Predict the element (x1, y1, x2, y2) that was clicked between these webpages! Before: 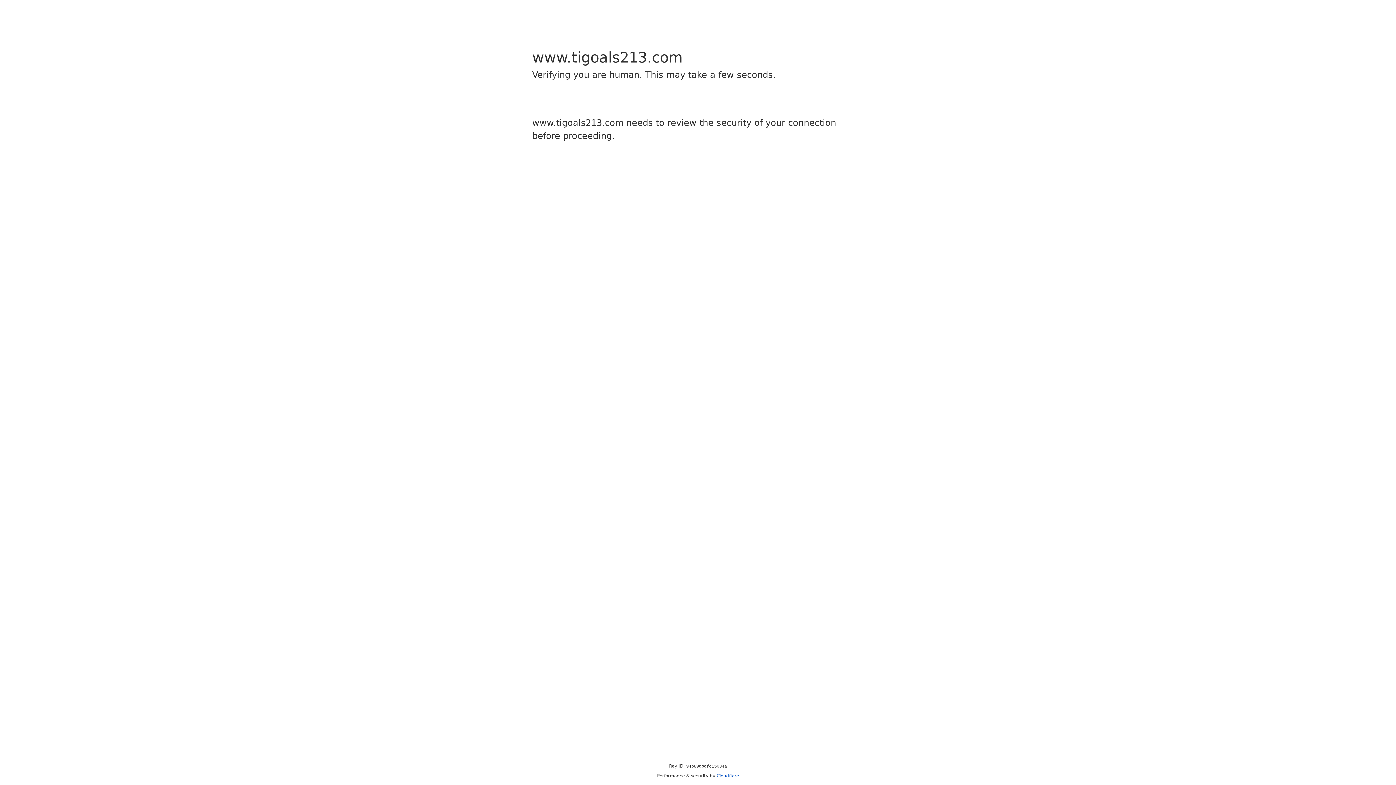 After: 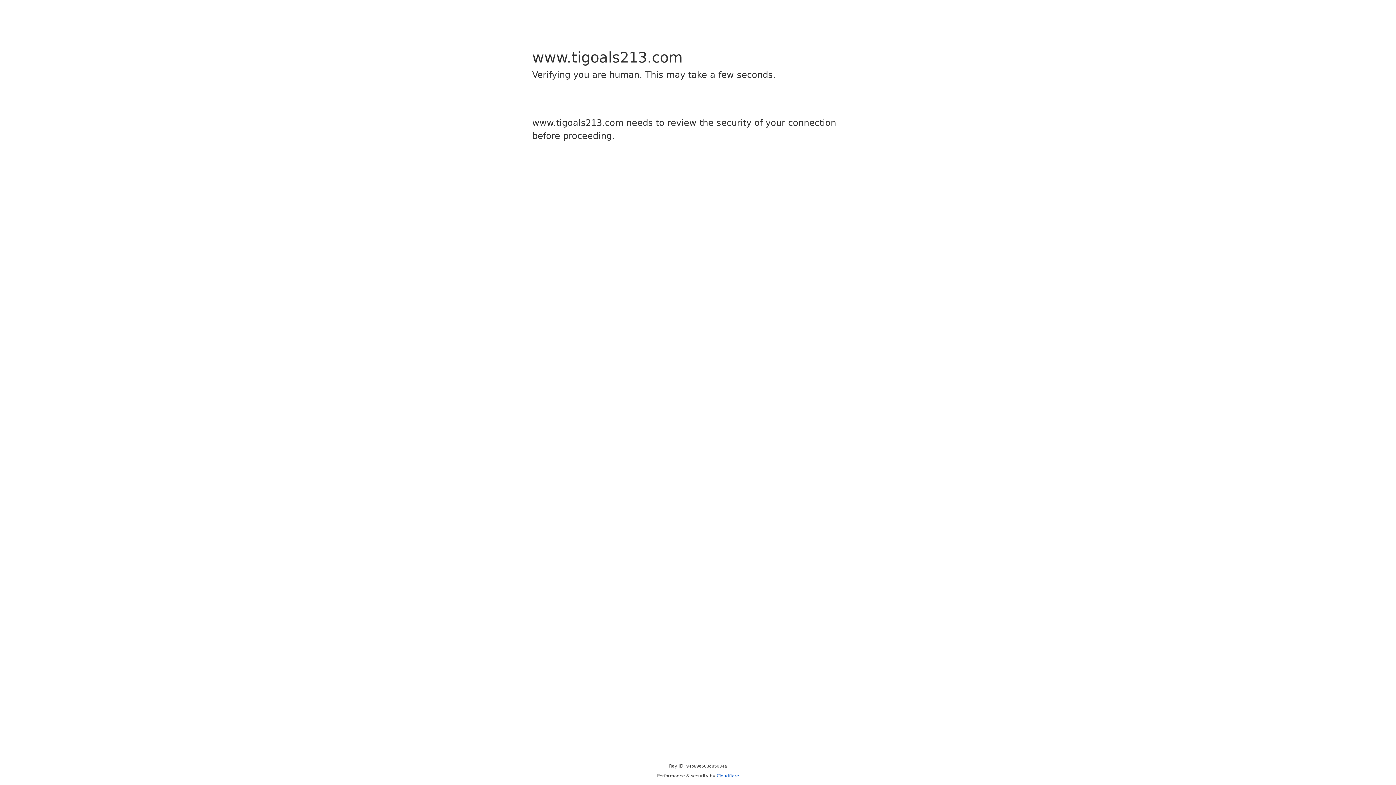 Action: label: Cloudflare bbox: (716, 773, 739, 778)